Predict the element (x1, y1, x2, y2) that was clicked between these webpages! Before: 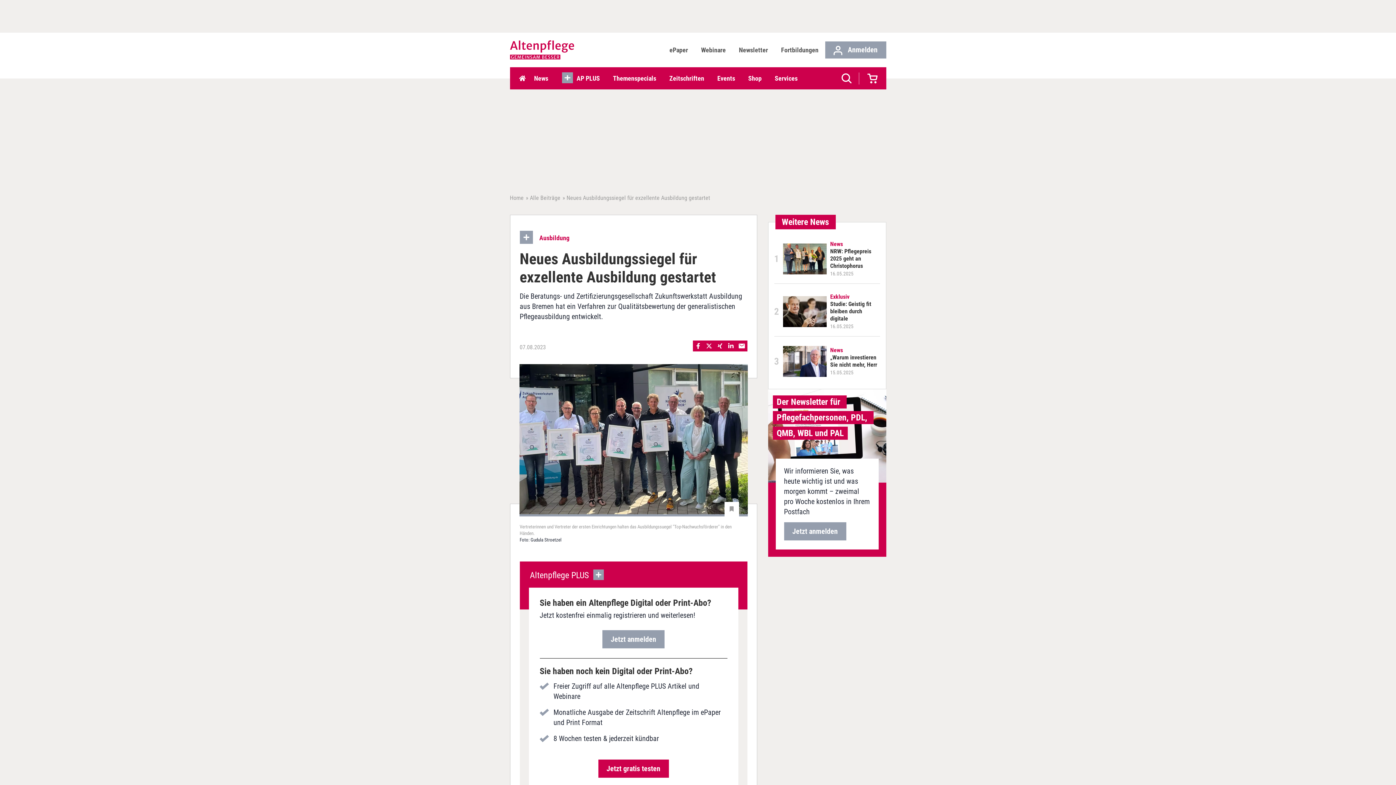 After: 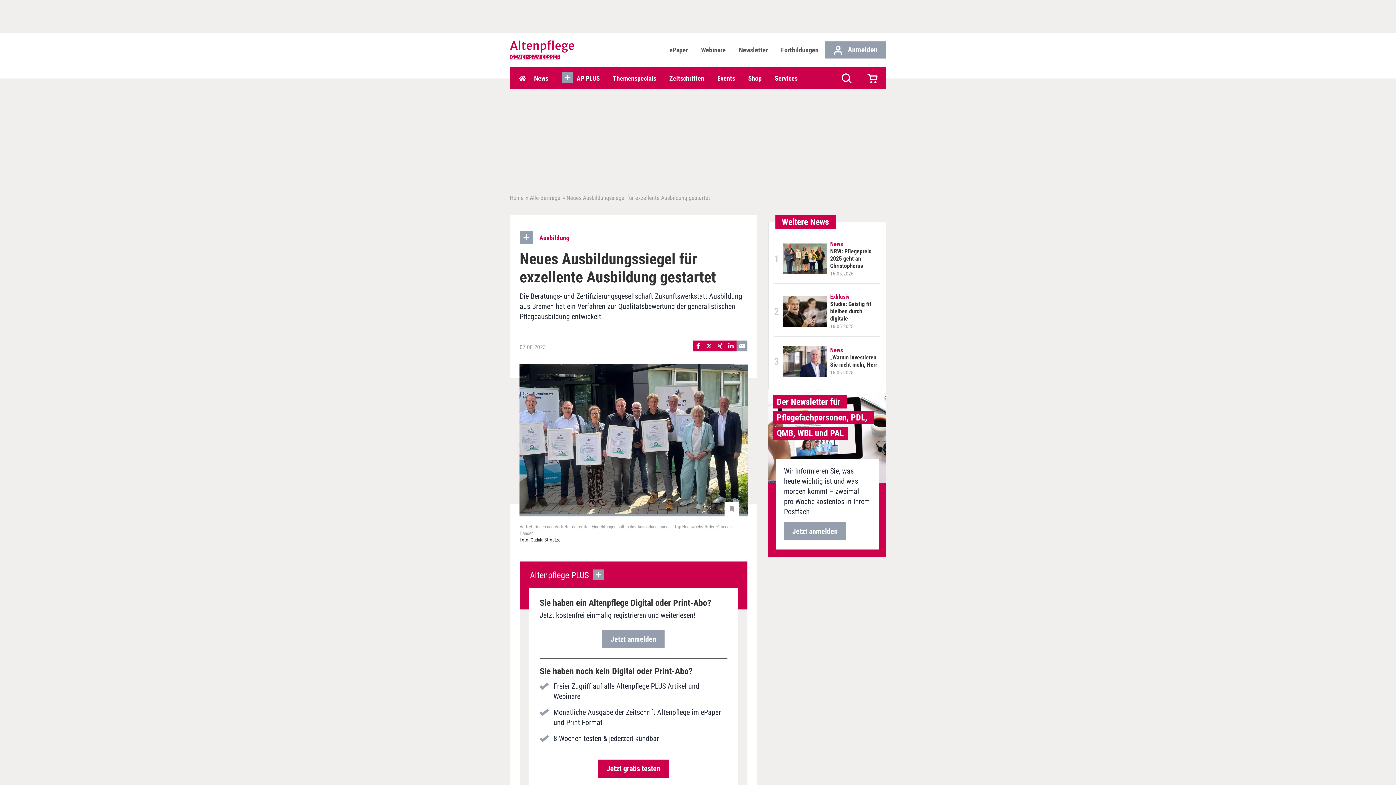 Action: bbox: (736, 340, 747, 351)